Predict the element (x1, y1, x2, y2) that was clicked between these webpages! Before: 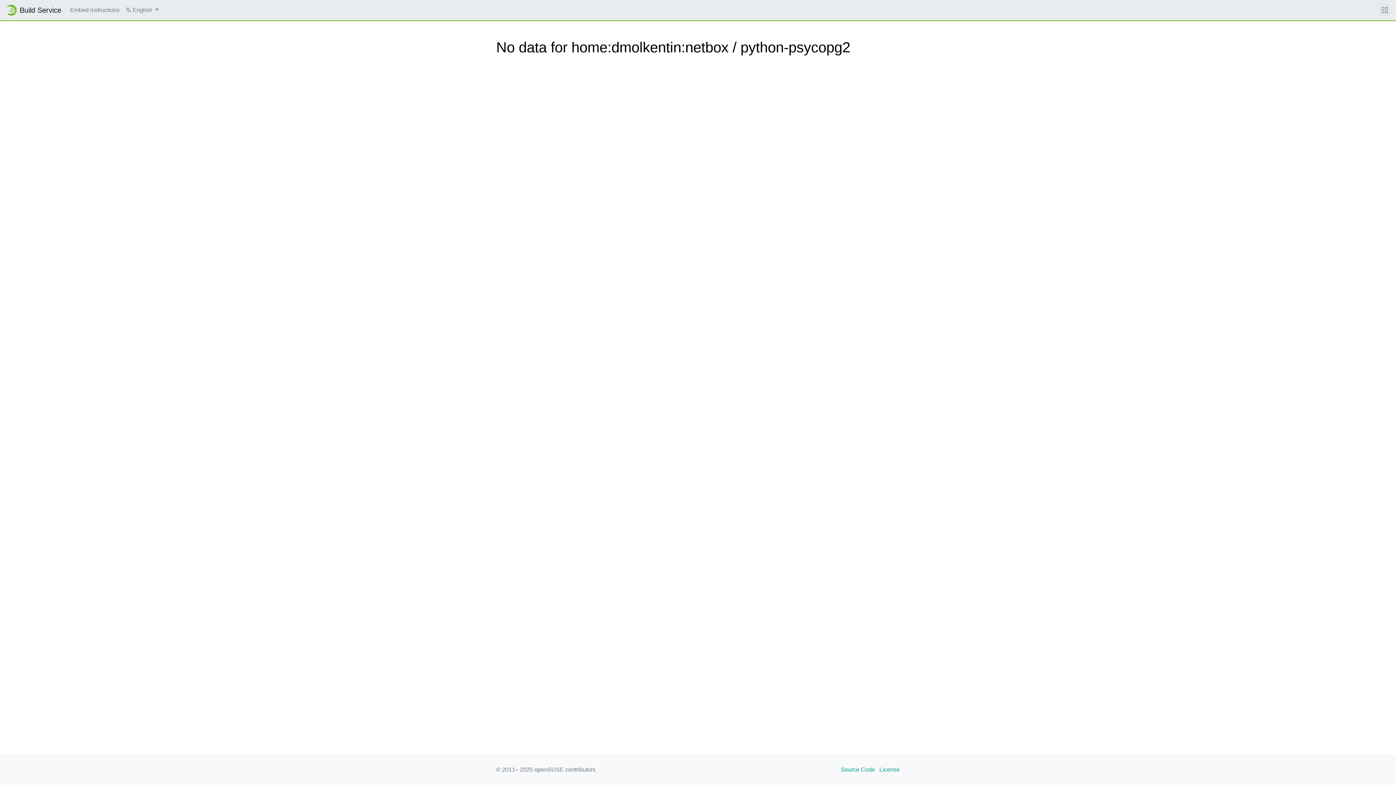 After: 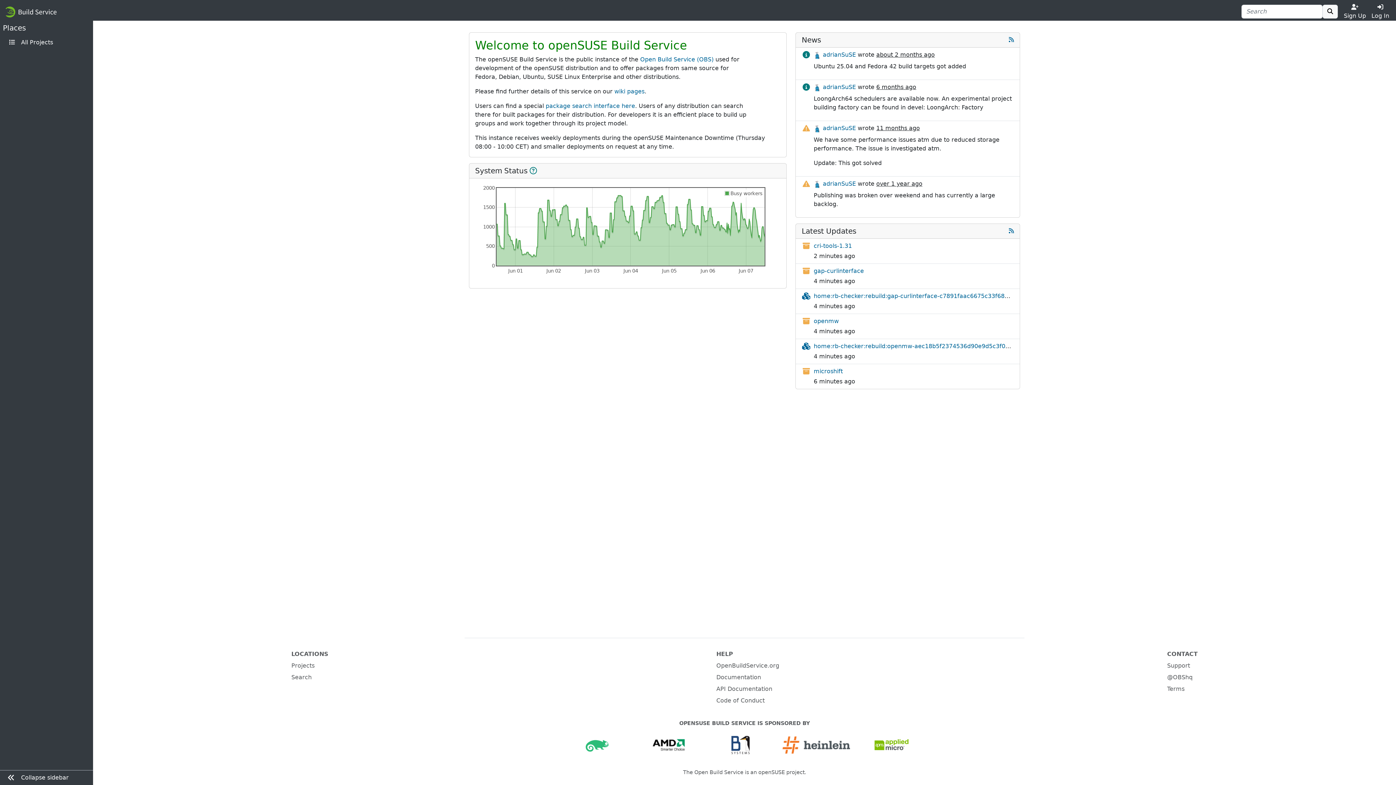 Action: bbox: (5, 2, 61, 17) label: Build Service